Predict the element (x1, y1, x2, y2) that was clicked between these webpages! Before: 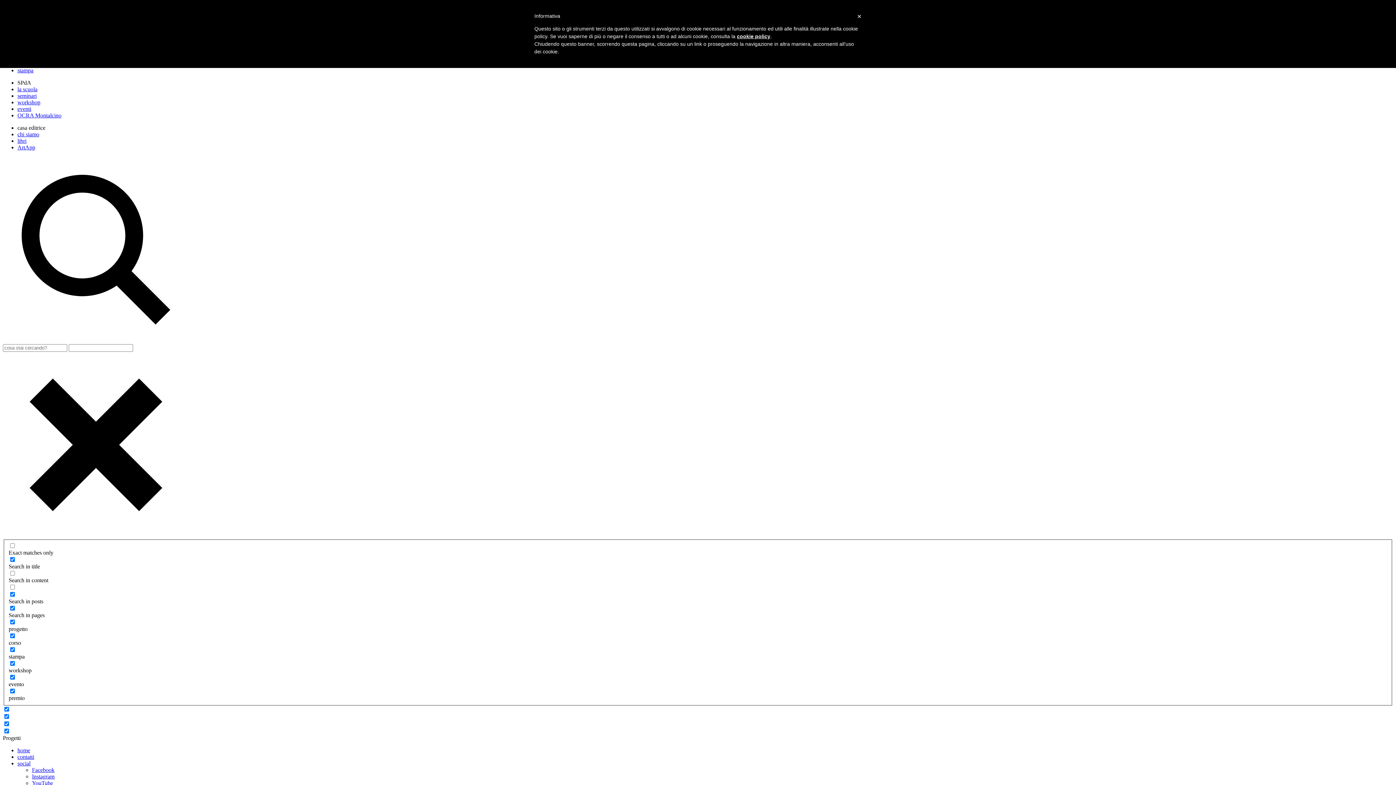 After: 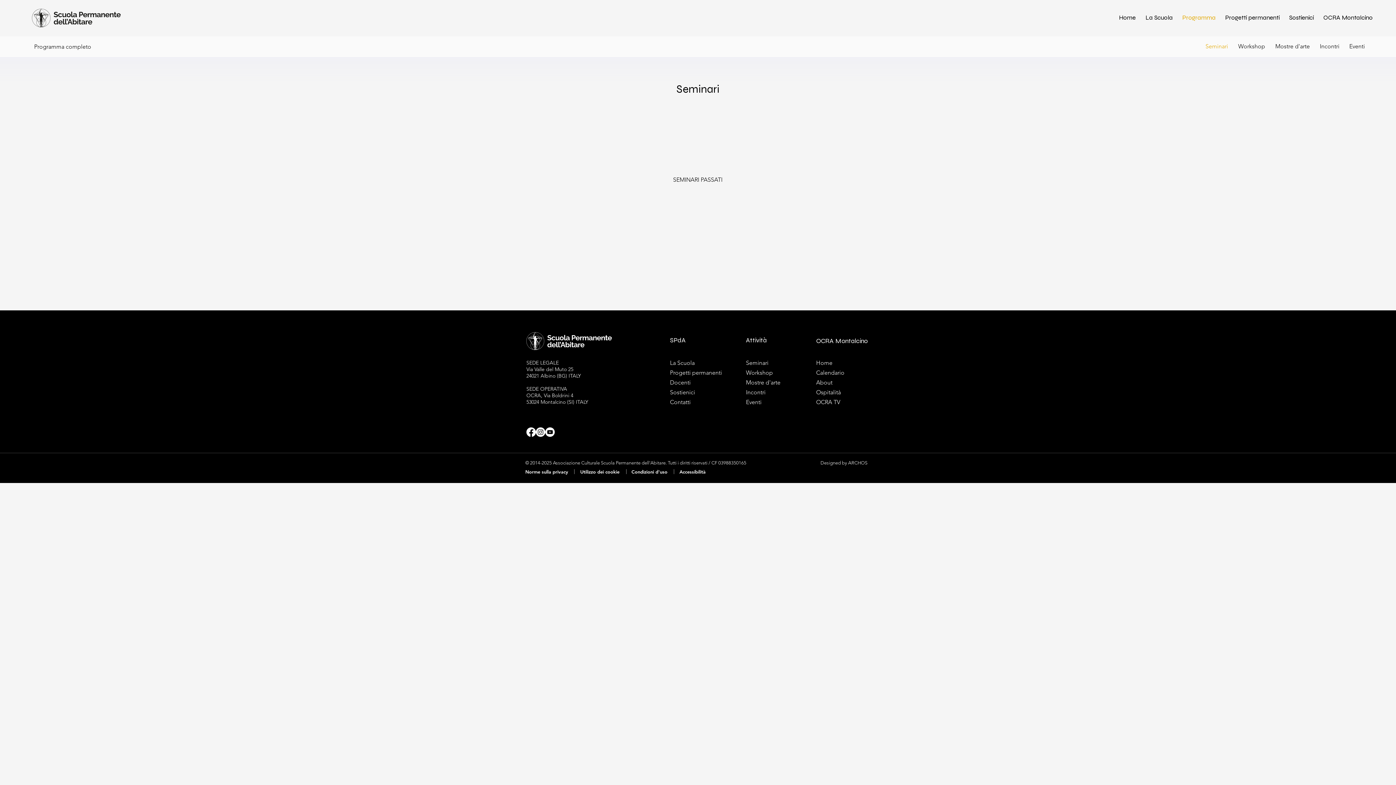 Action: bbox: (17, 92, 36, 99) label: seminari